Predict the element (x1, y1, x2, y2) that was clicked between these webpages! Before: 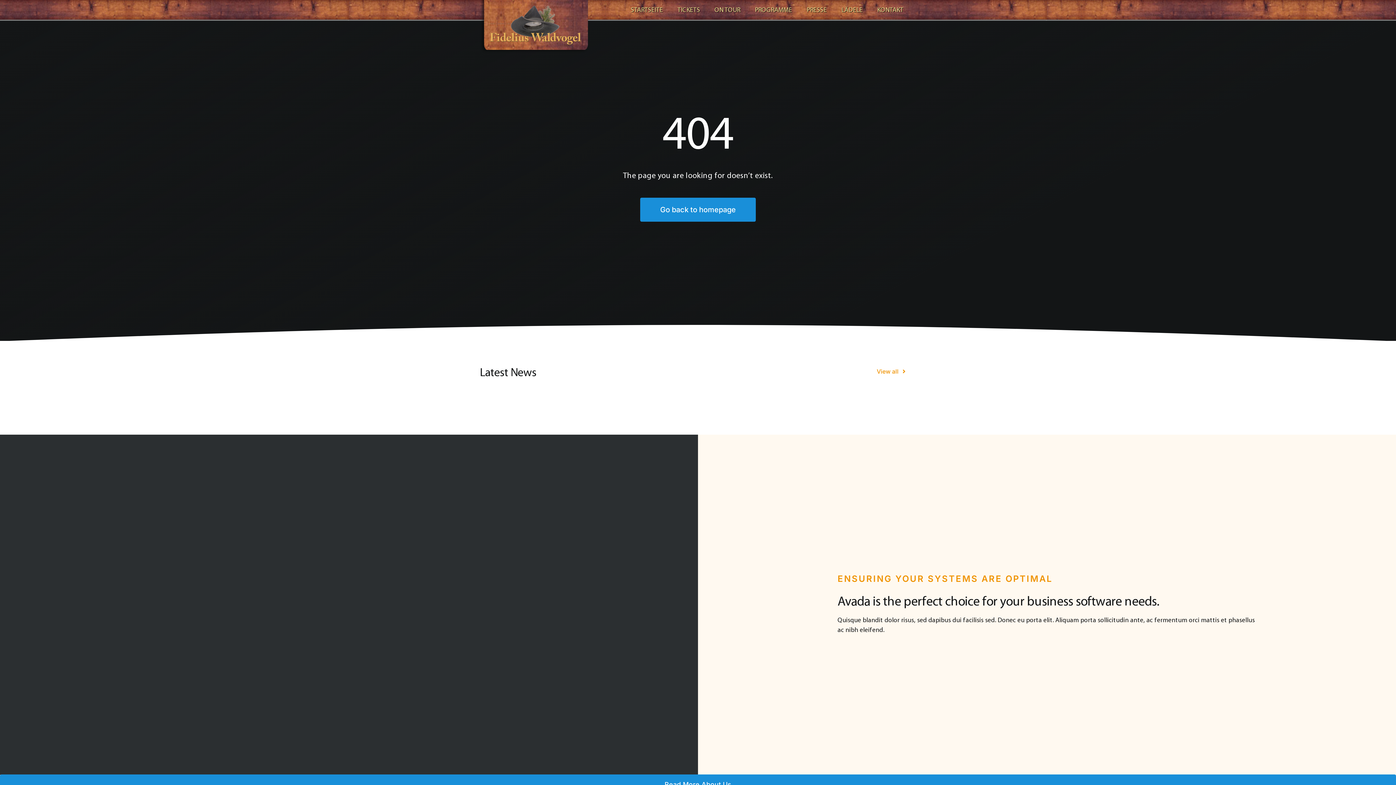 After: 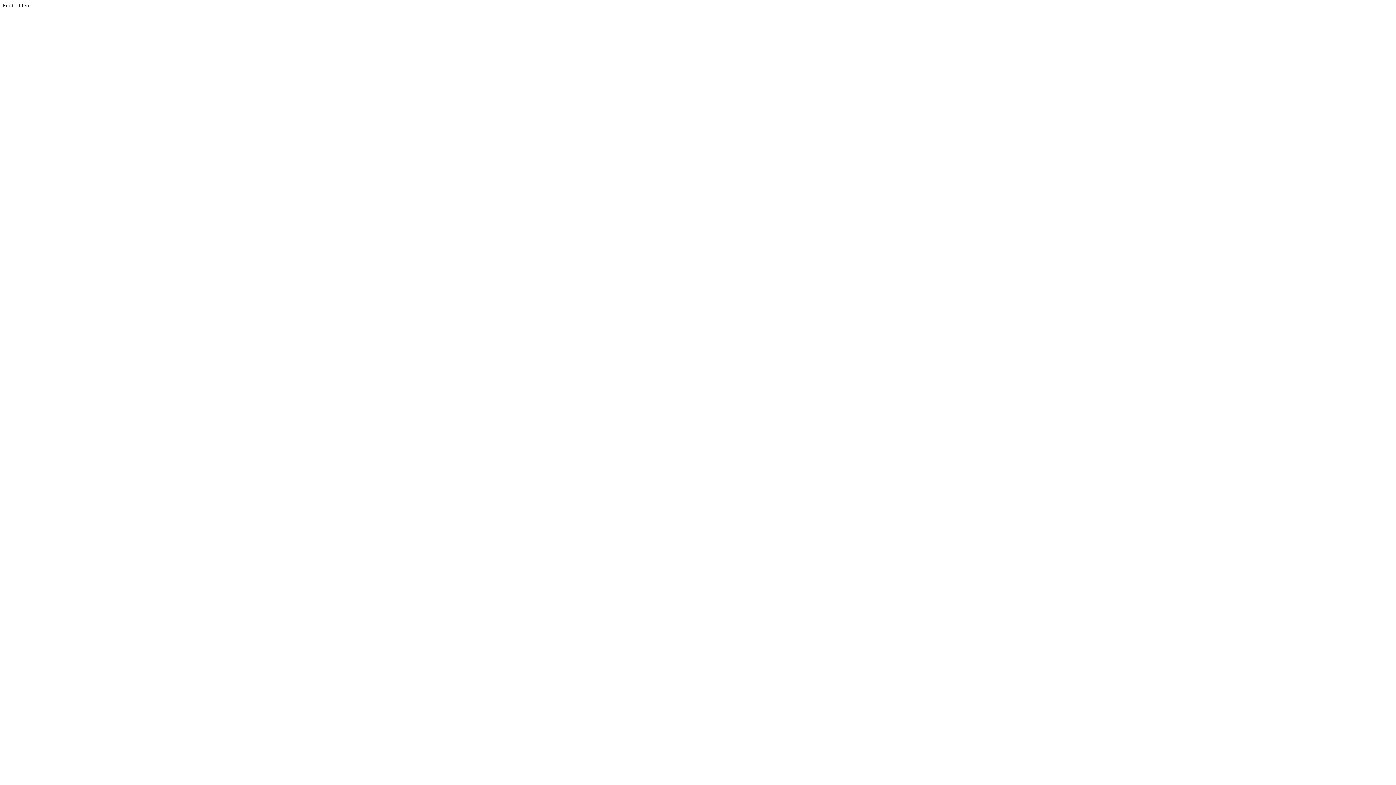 Action: bbox: (0, 434, 698, 775)